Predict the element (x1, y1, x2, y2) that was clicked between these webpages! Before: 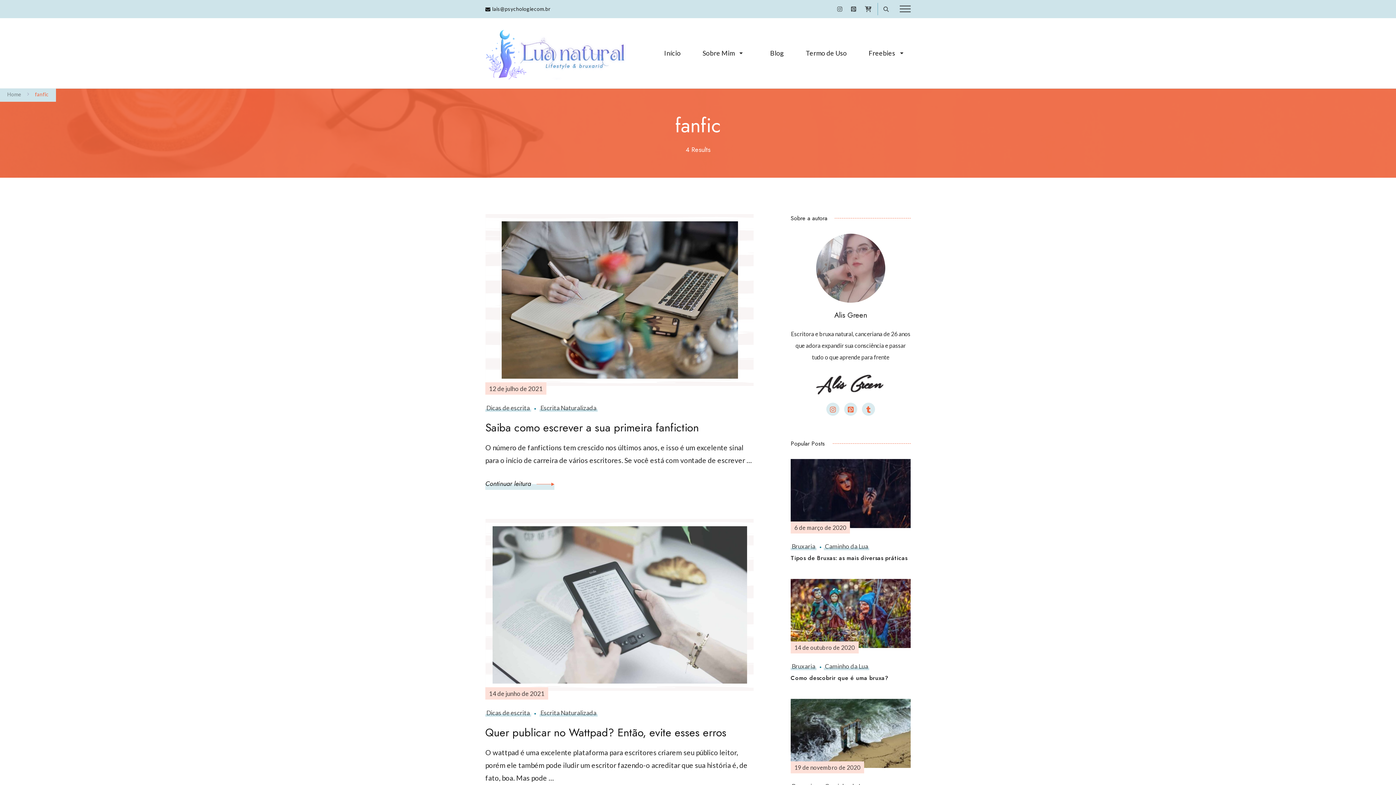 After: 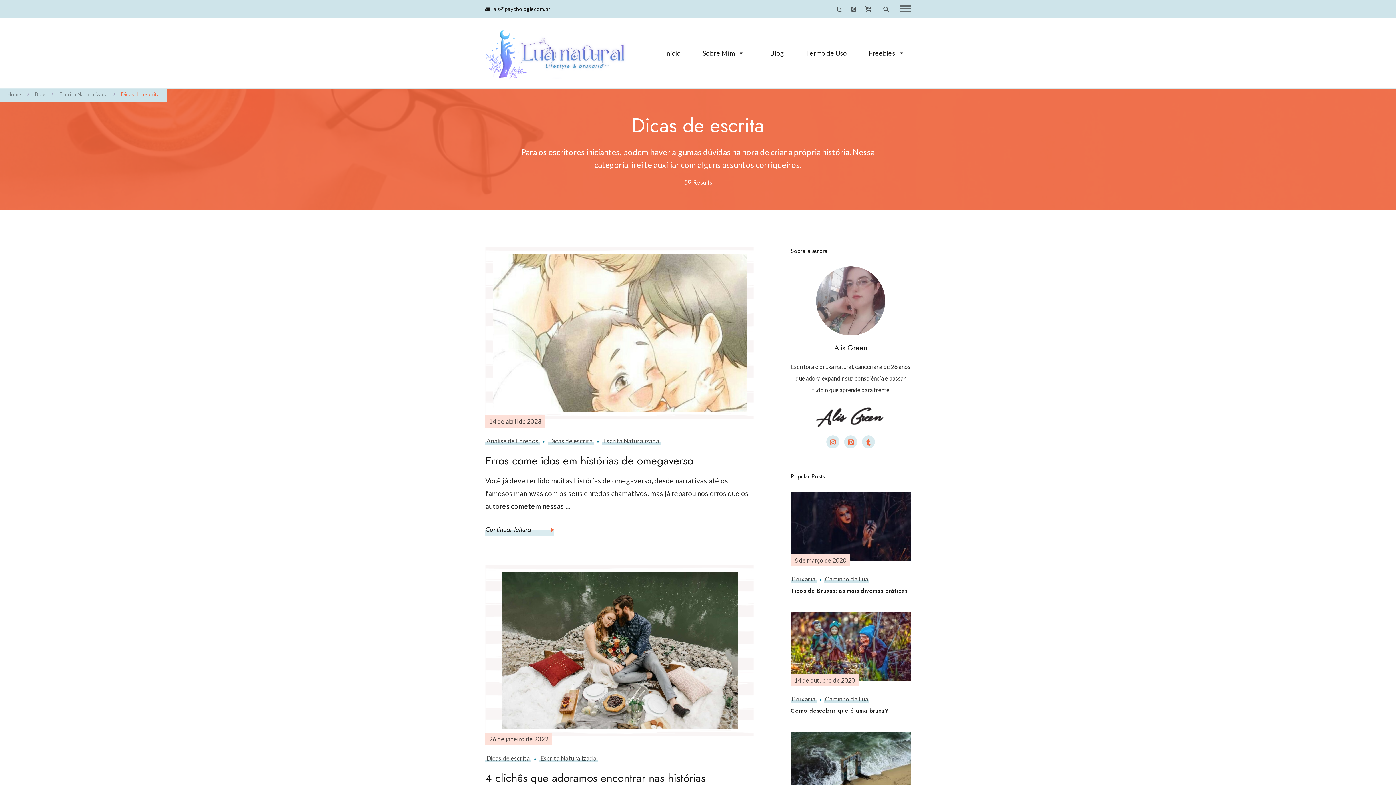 Action: label: Dicas de escrita bbox: (485, 709, 531, 717)